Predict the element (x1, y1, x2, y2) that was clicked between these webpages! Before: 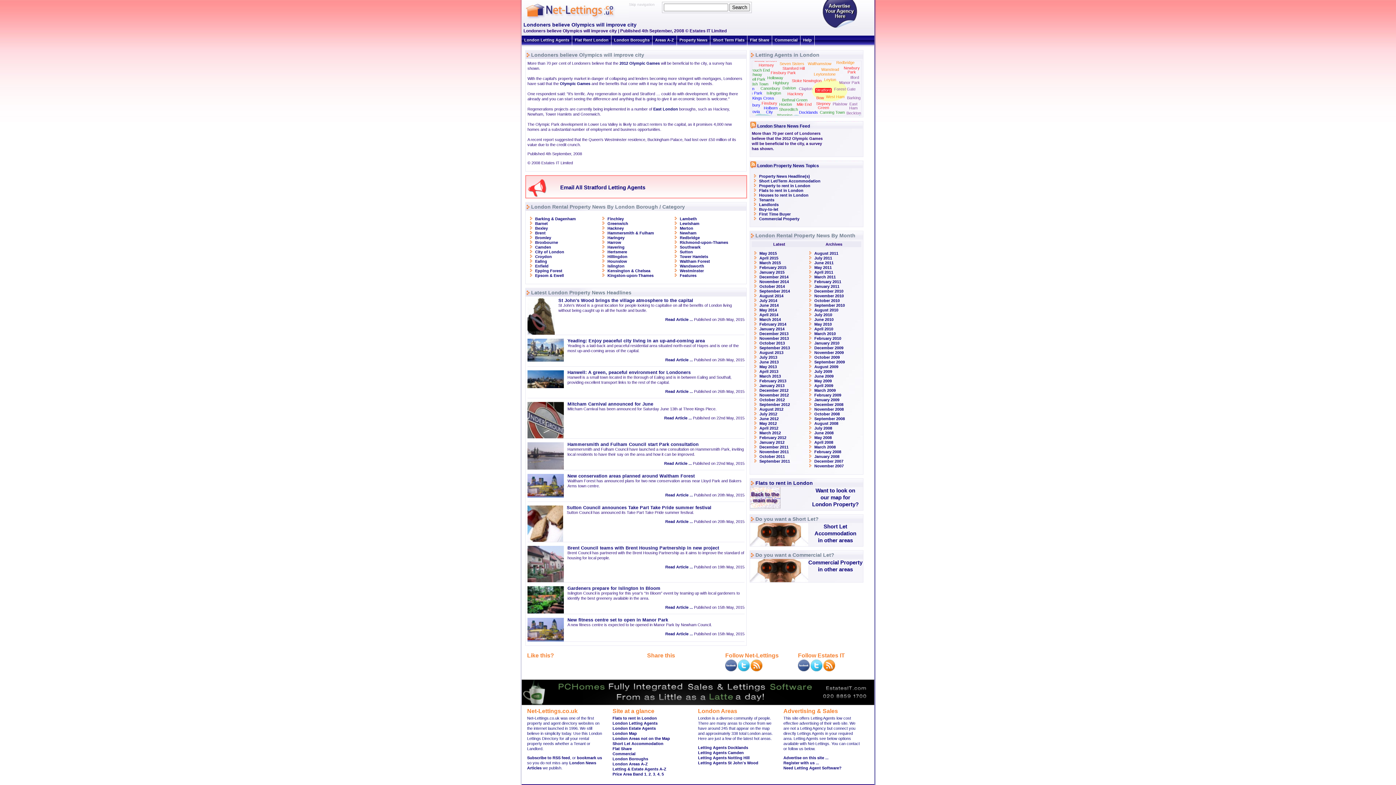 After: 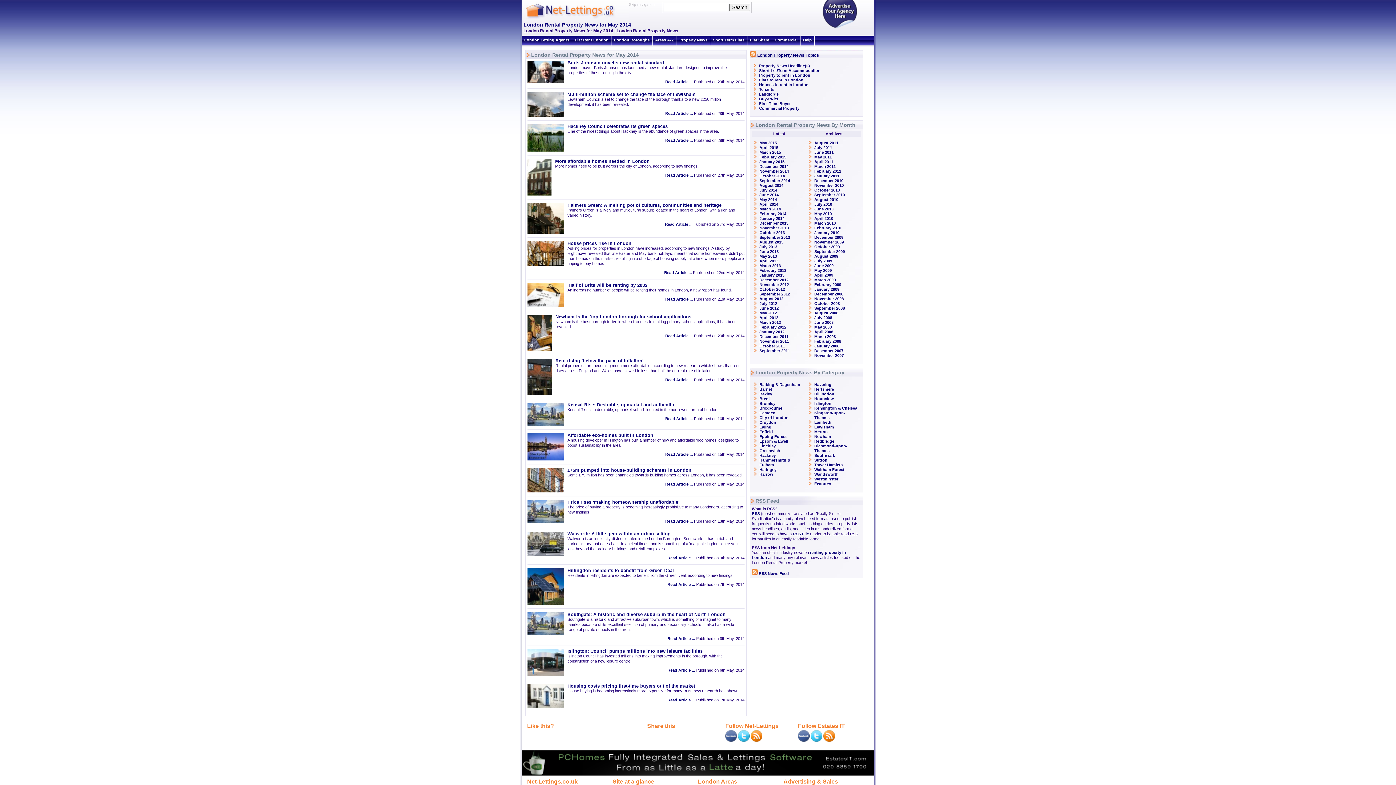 Action: label: May 2014 bbox: (759, 308, 777, 312)